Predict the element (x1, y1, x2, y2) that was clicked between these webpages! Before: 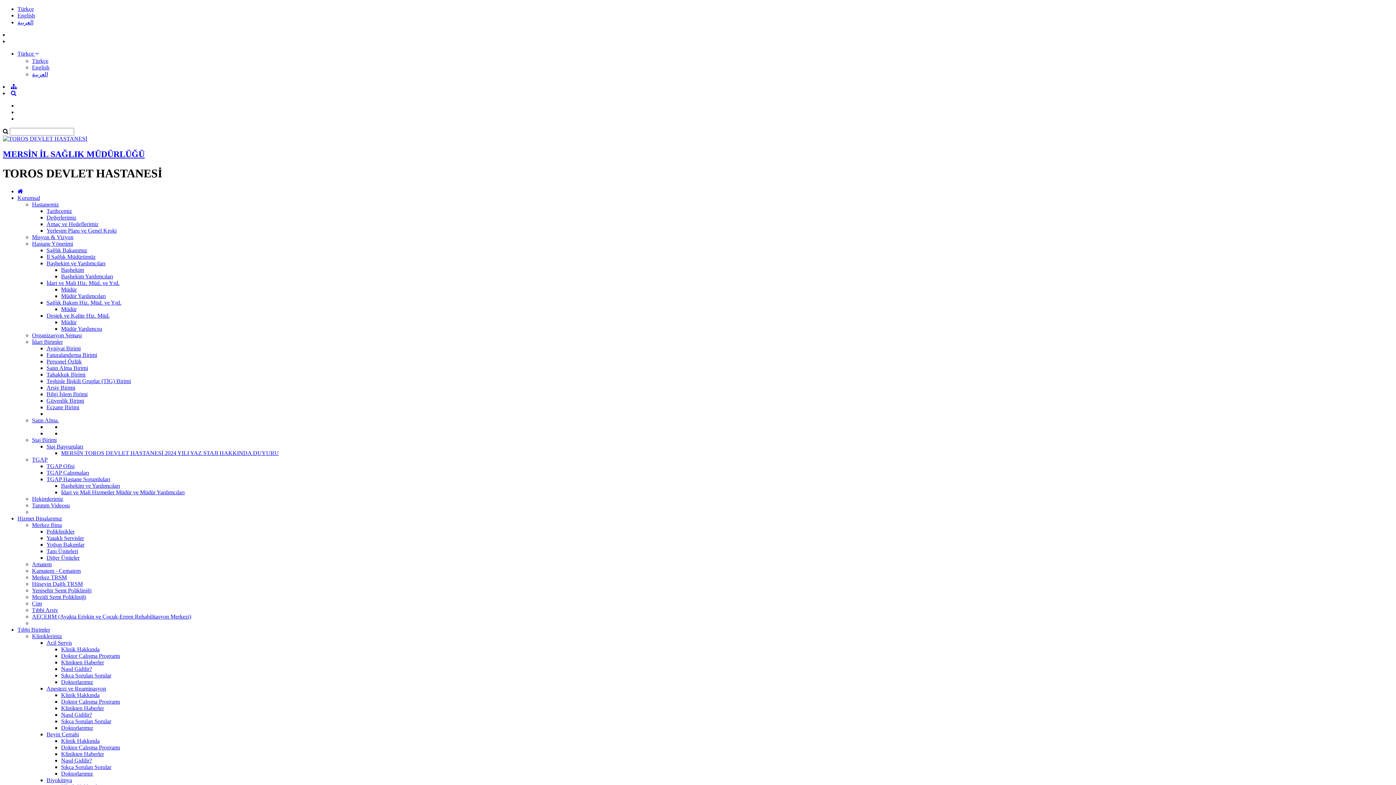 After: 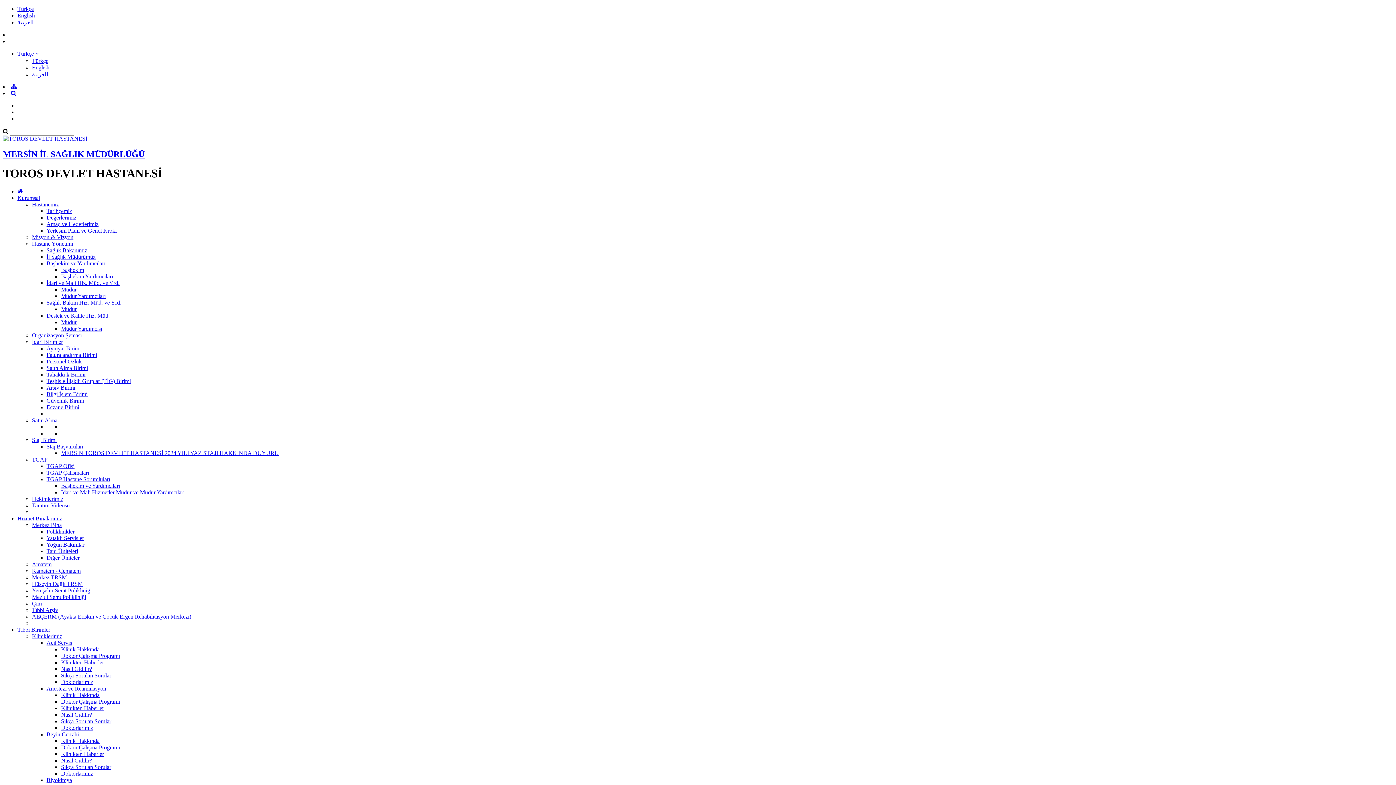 Action: label: Ayniyat Birimi bbox: (46, 345, 80, 351)